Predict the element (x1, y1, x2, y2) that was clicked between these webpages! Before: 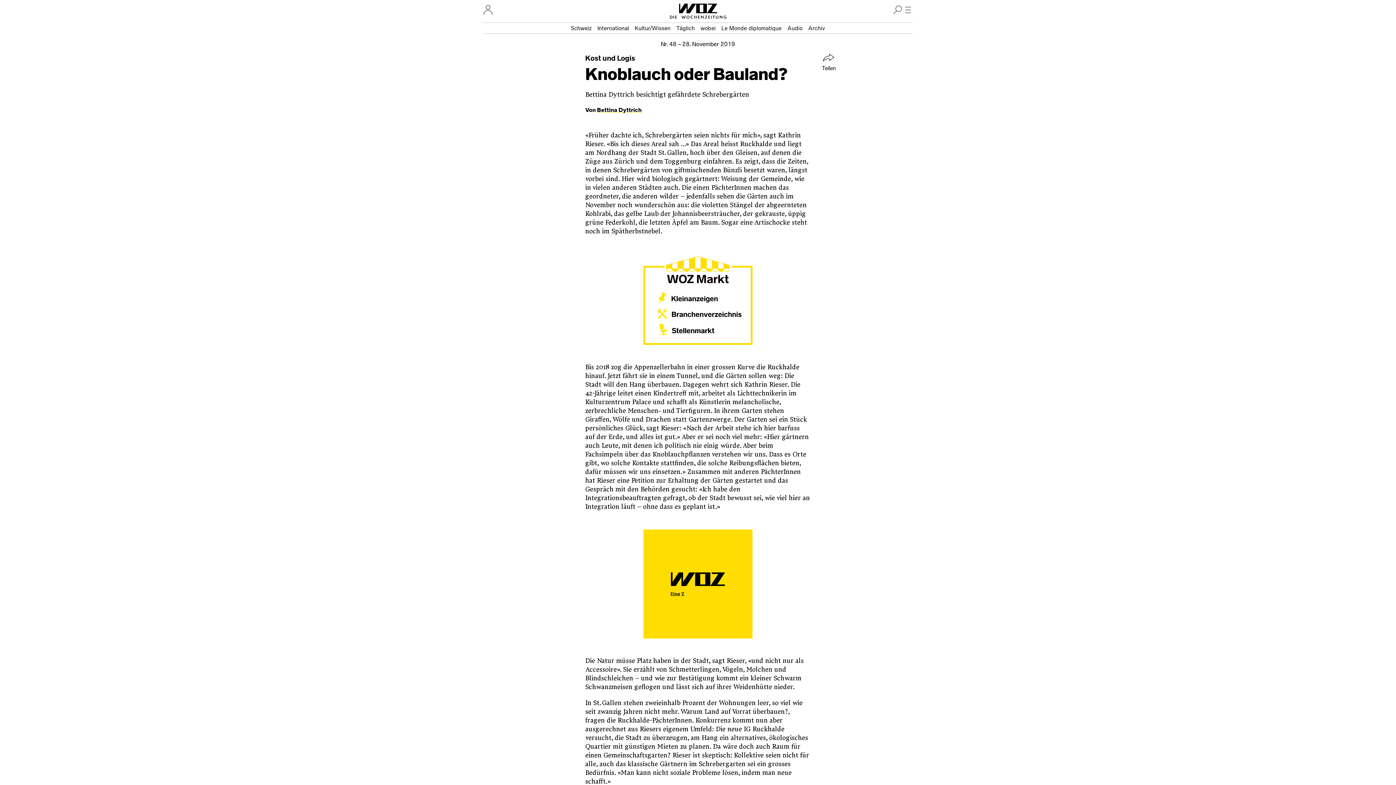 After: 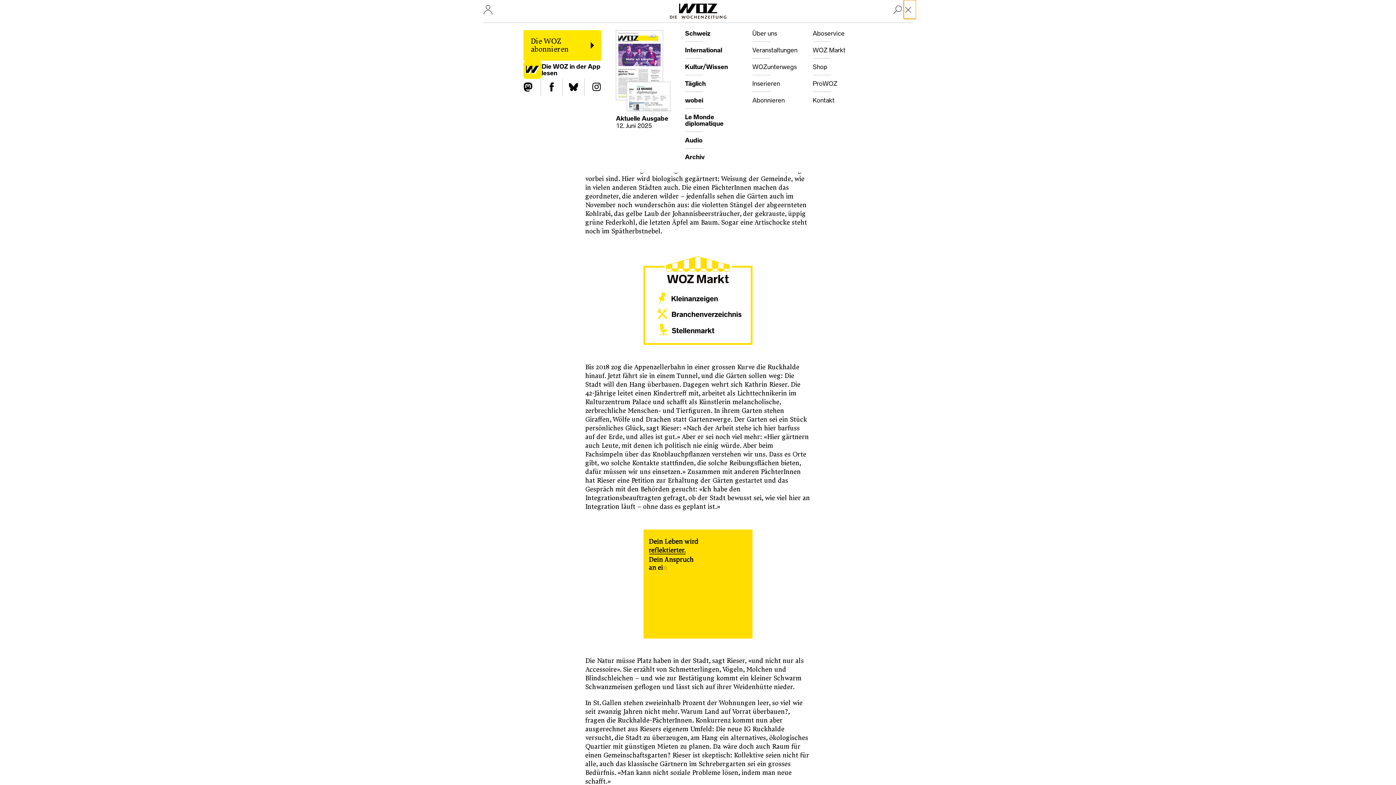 Action: bbox: (904, 0, 916, 18) label: Hauptmenü öffnen